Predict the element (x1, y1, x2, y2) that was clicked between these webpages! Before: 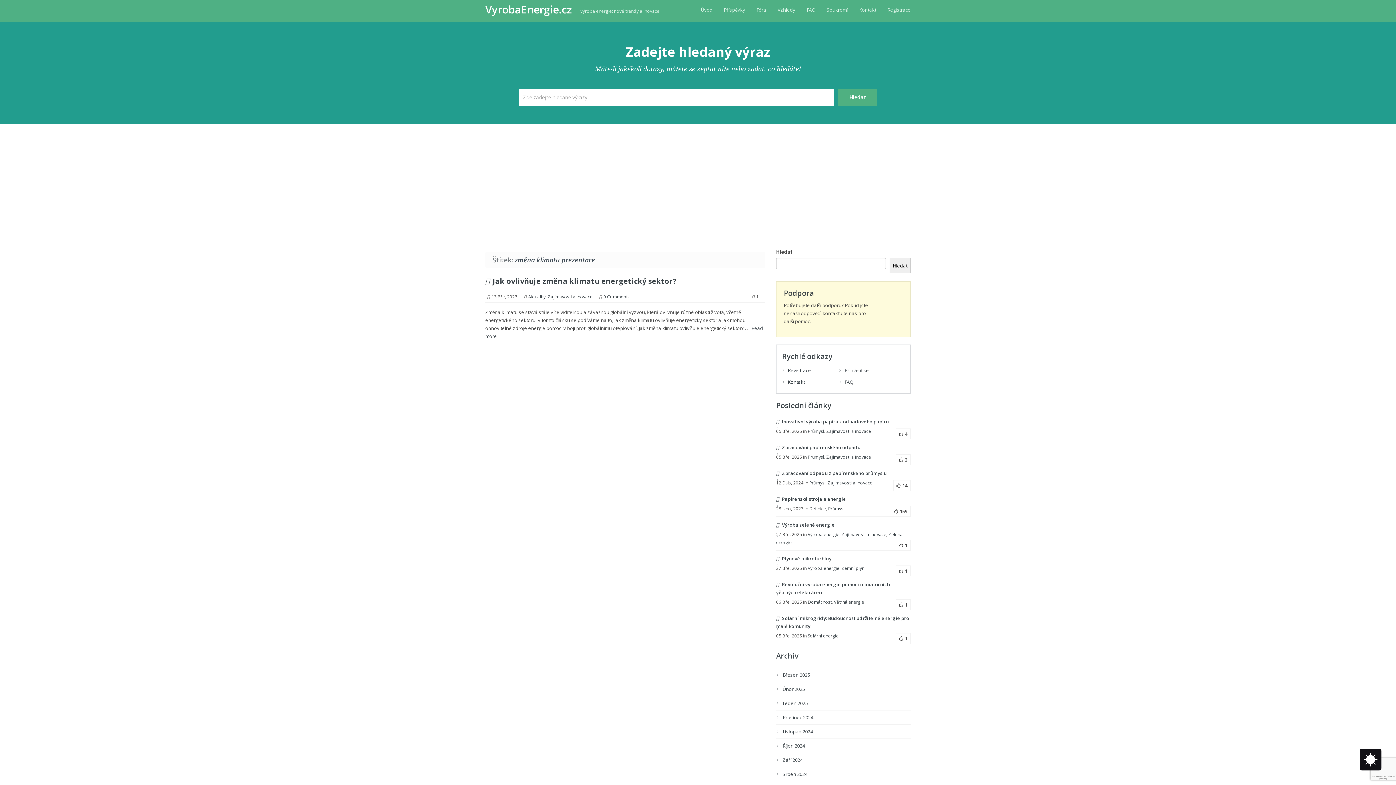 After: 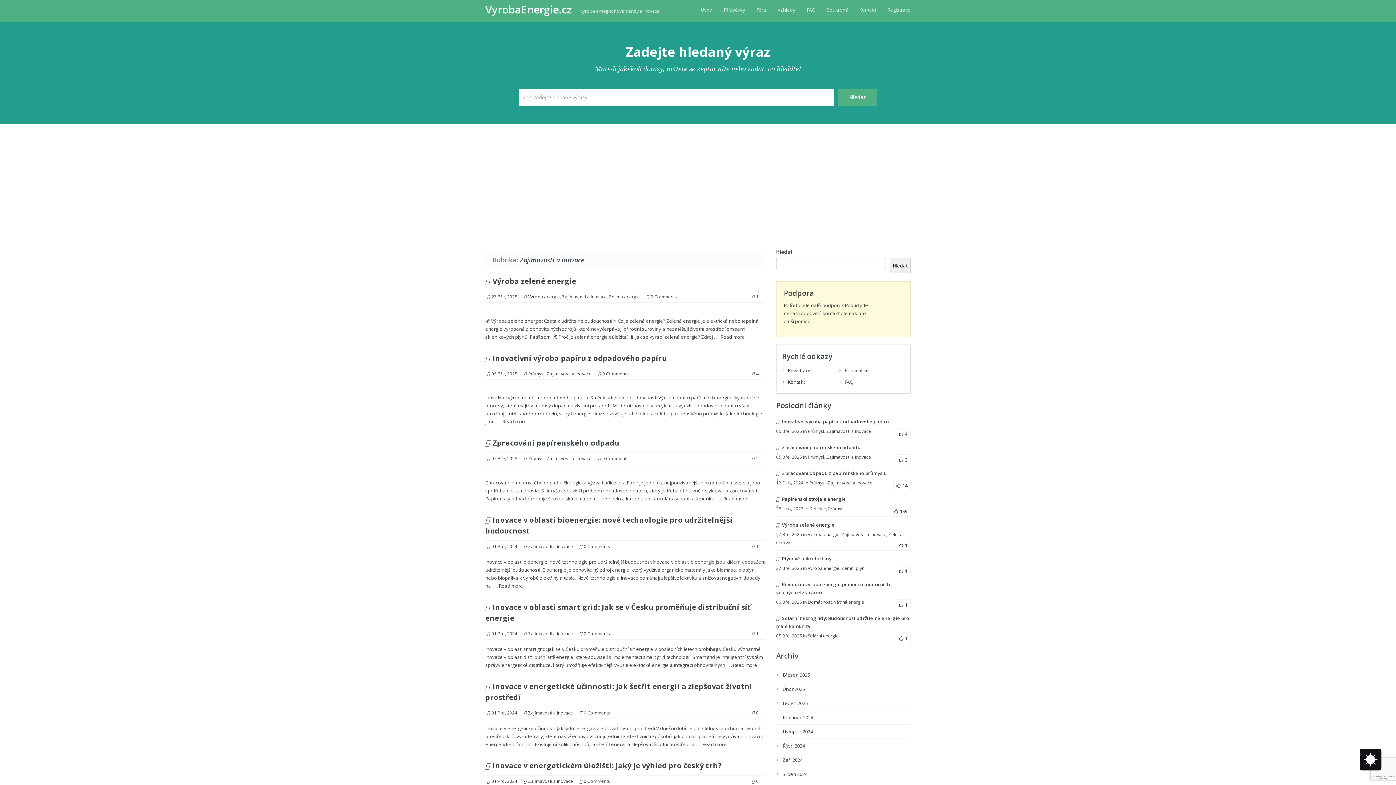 Action: label: Zajímavosti a inovace bbox: (826, 454, 871, 460)